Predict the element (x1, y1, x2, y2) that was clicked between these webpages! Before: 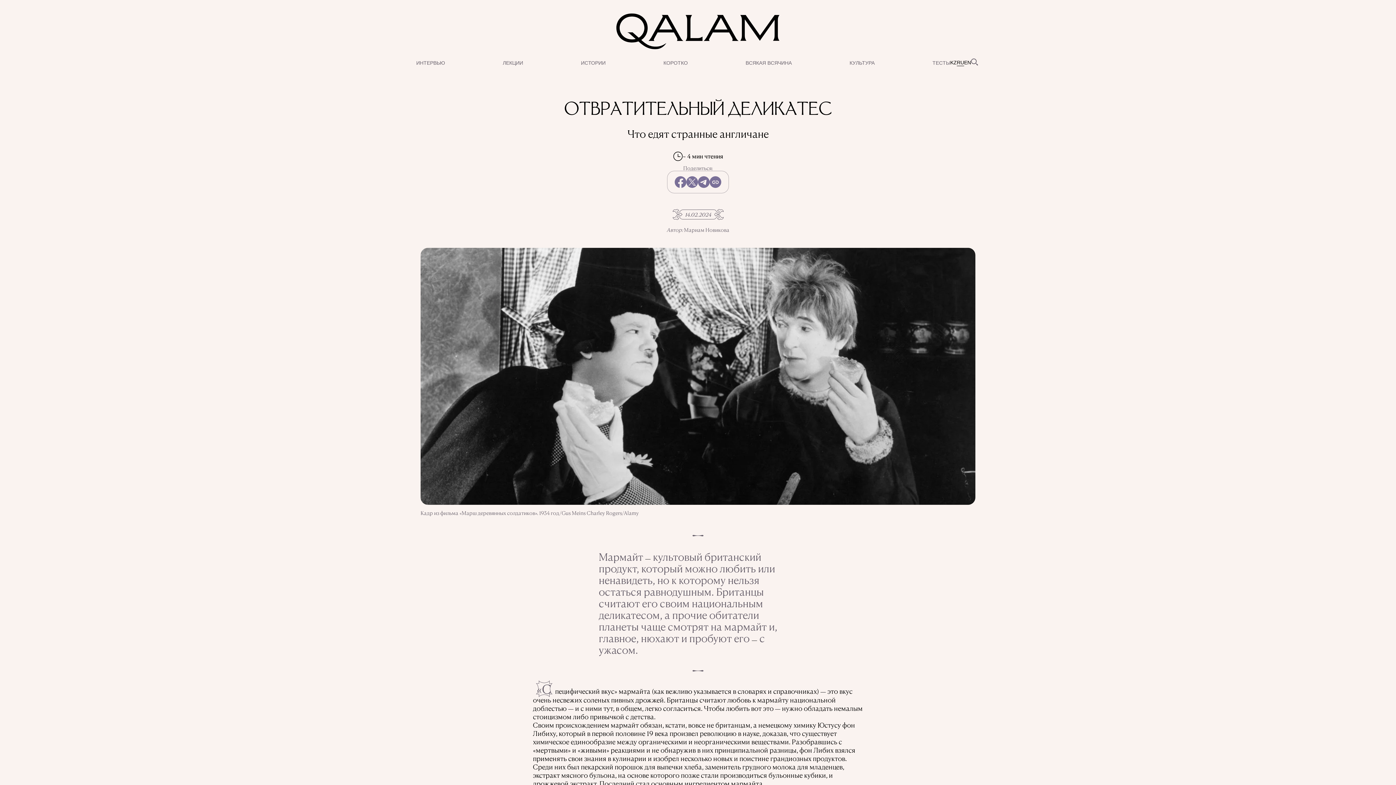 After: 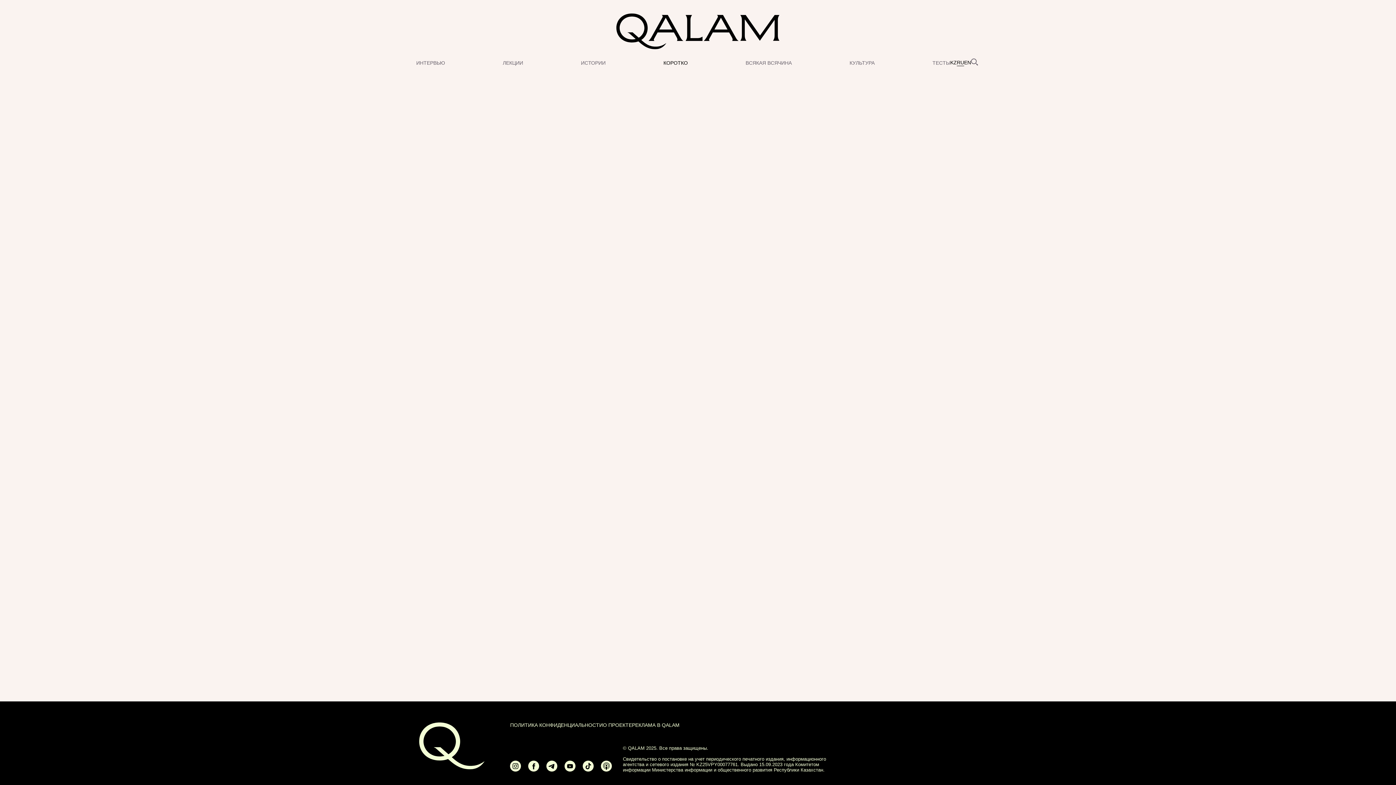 Action: label: КОРОТКО bbox: (663, 60, 688, 65)